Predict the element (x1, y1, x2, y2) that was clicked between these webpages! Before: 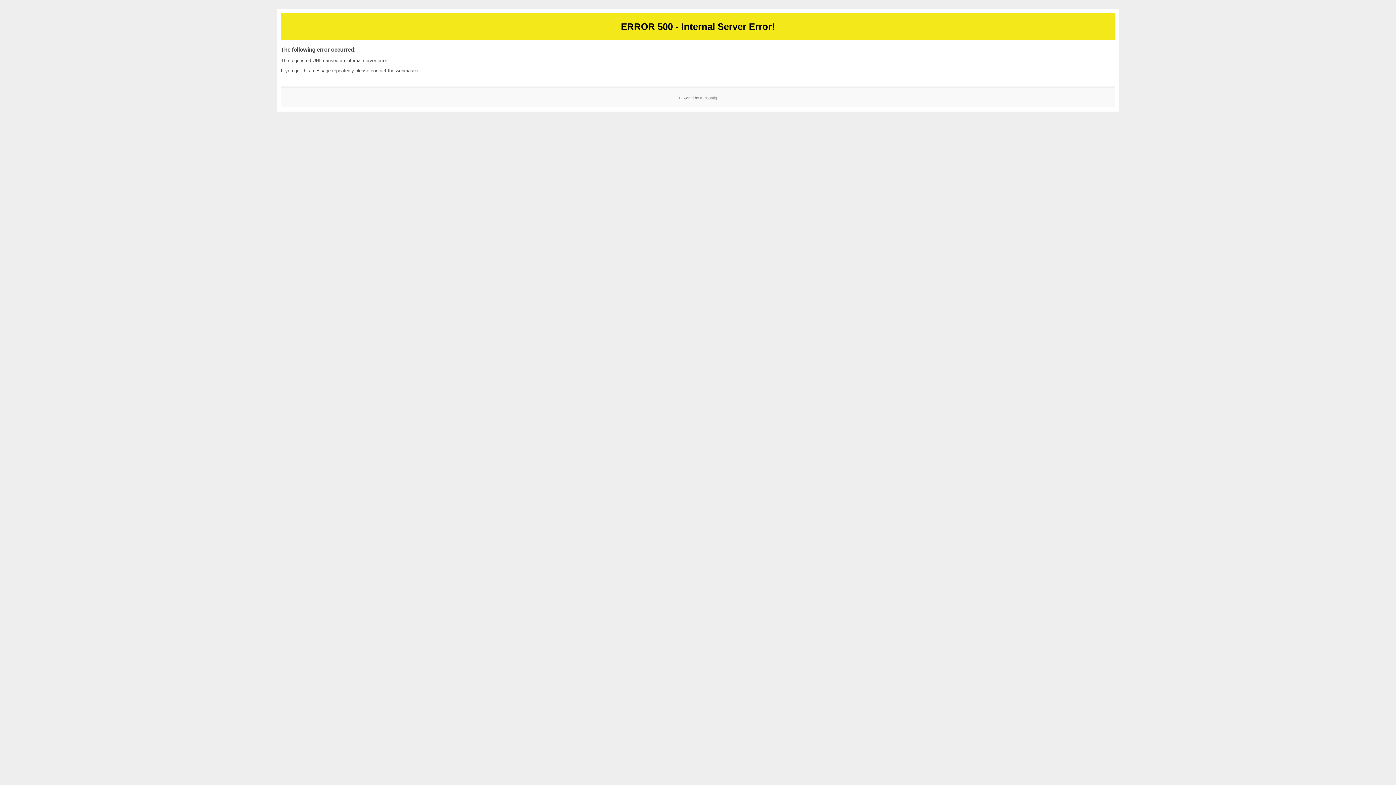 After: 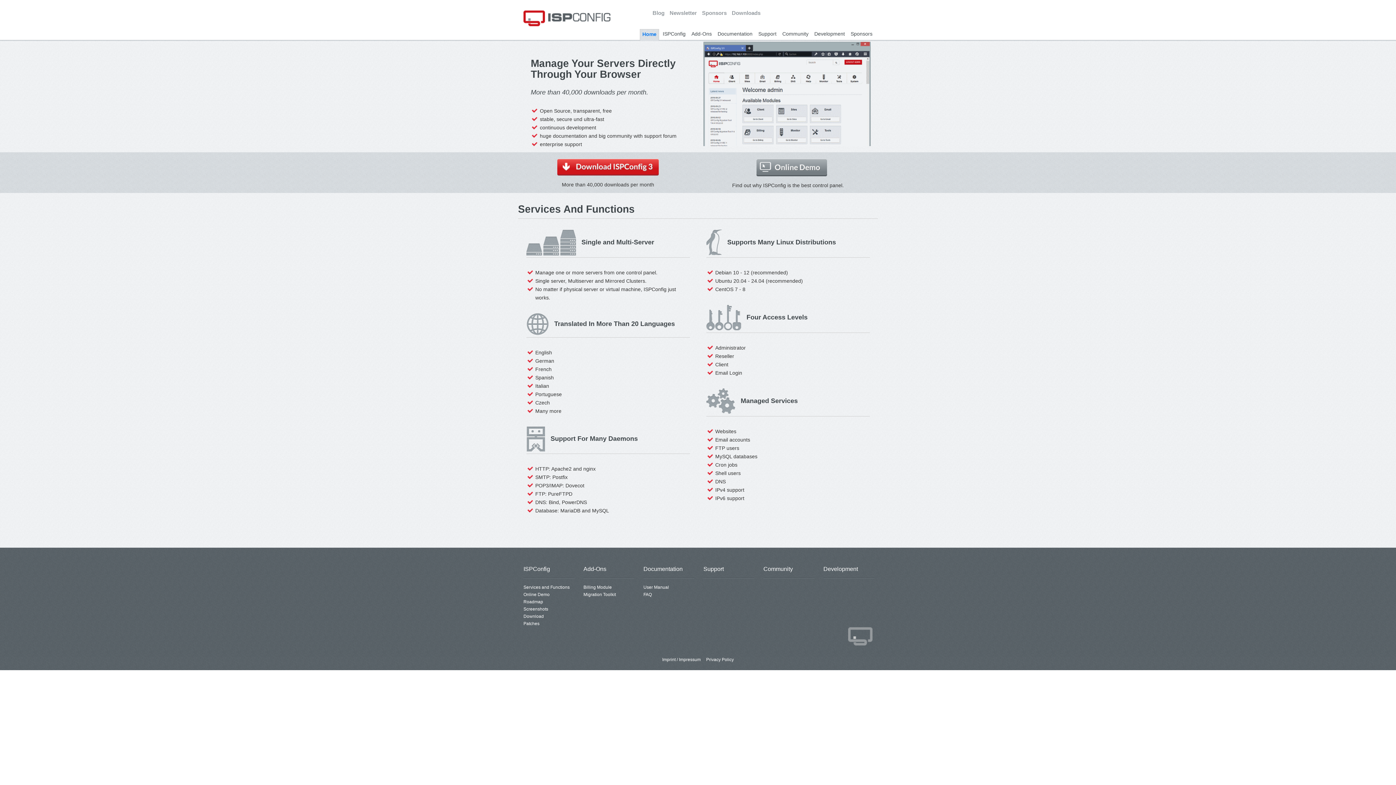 Action: bbox: (700, 95, 717, 99) label: ISPConfig